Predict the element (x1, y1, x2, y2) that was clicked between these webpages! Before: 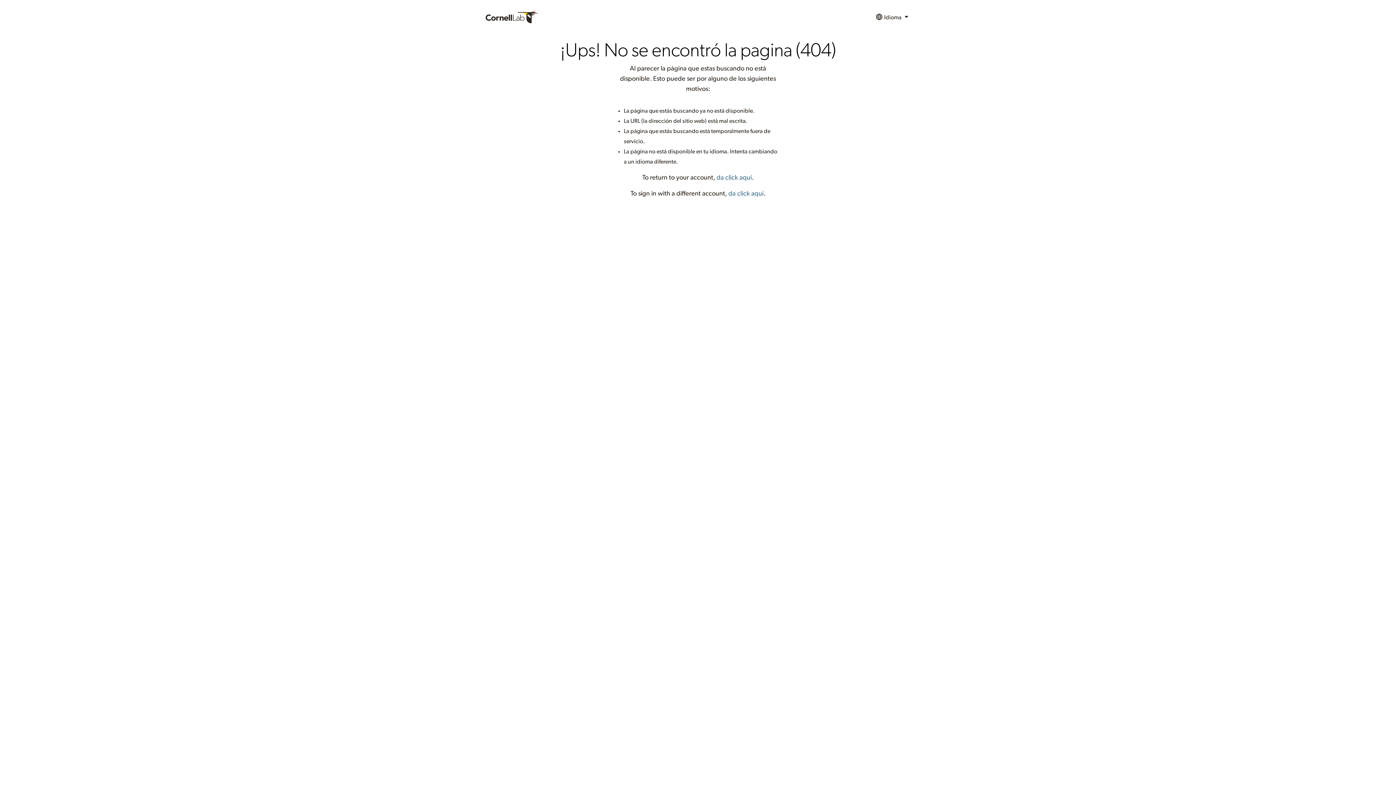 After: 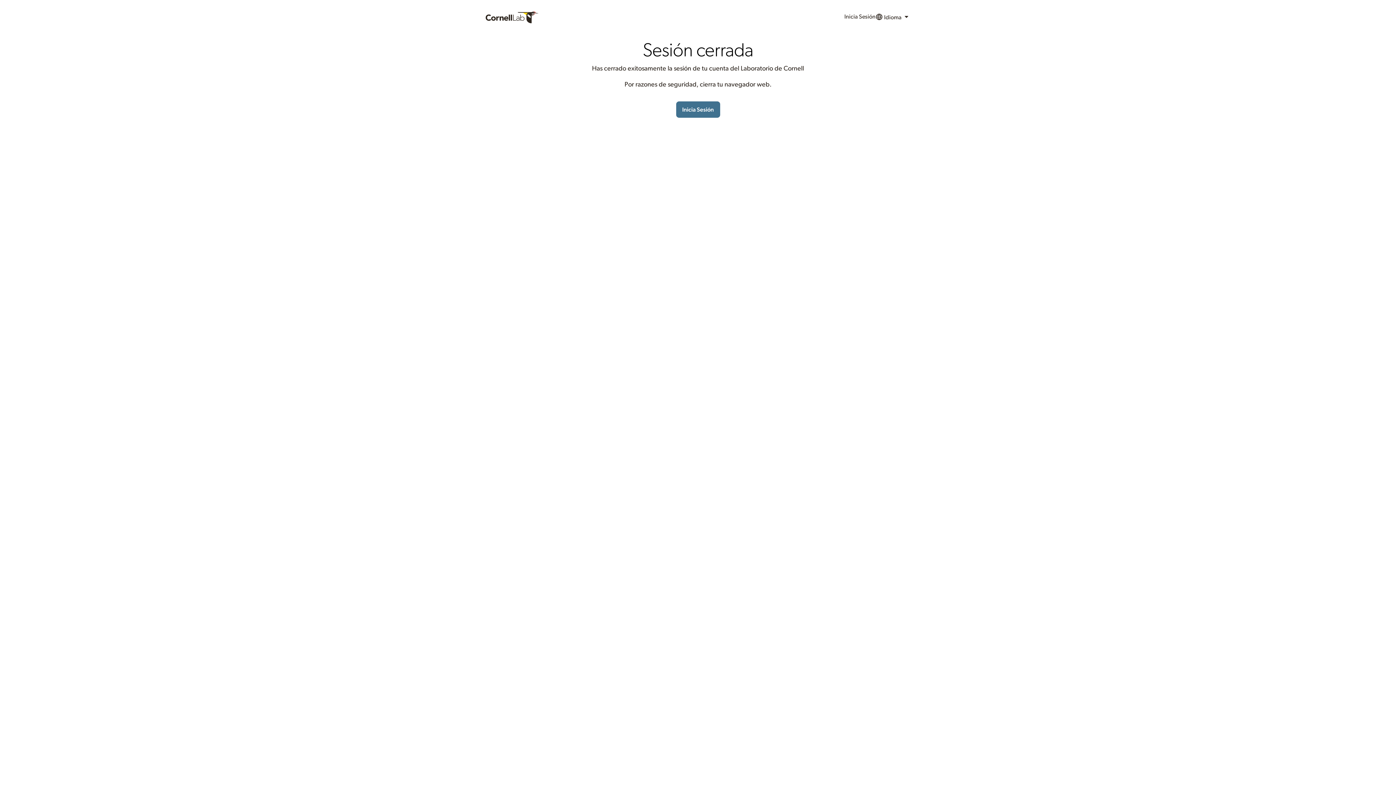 Action: bbox: (728, 190, 763, 197) label: da click aquí